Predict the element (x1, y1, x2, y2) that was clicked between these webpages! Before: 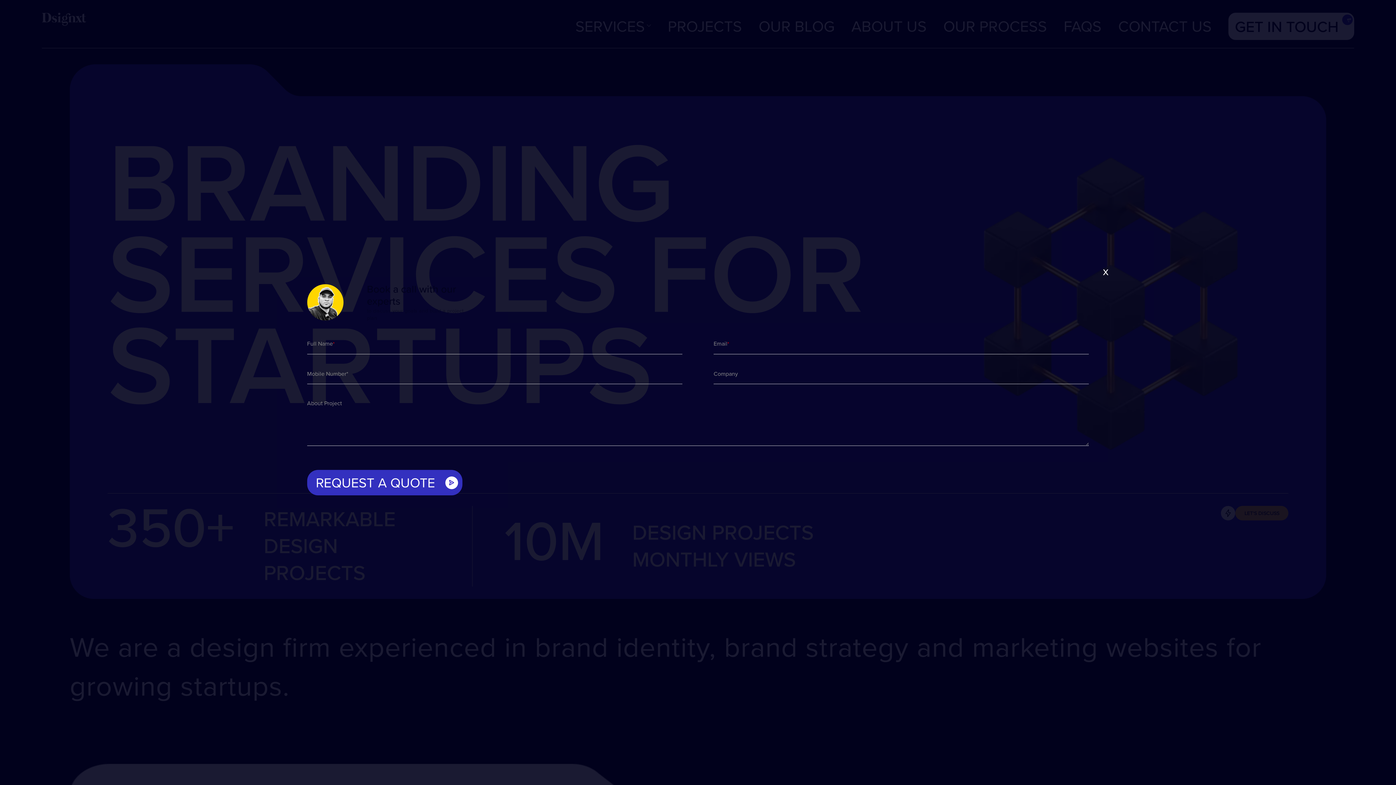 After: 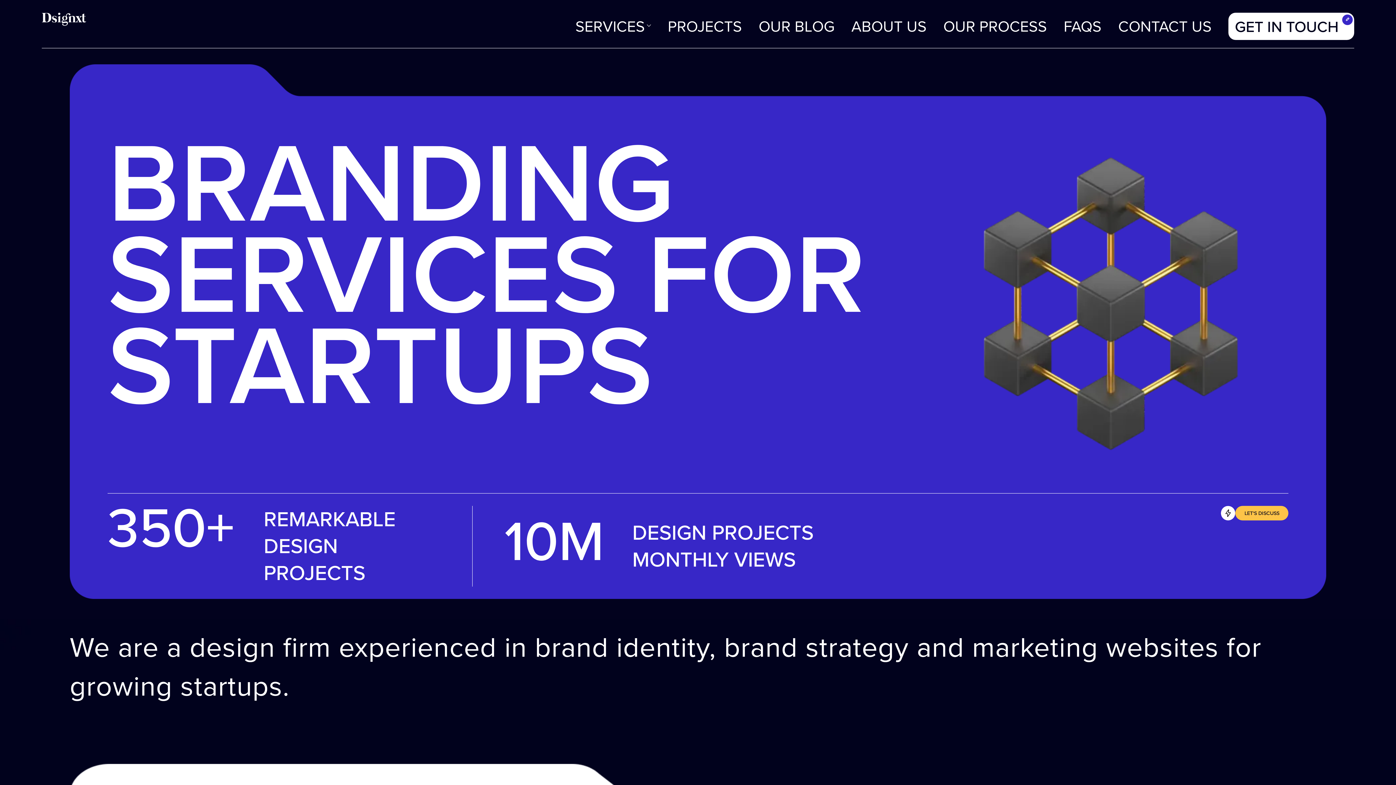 Action: label: x bbox: (1099, 265, 1112, 278)